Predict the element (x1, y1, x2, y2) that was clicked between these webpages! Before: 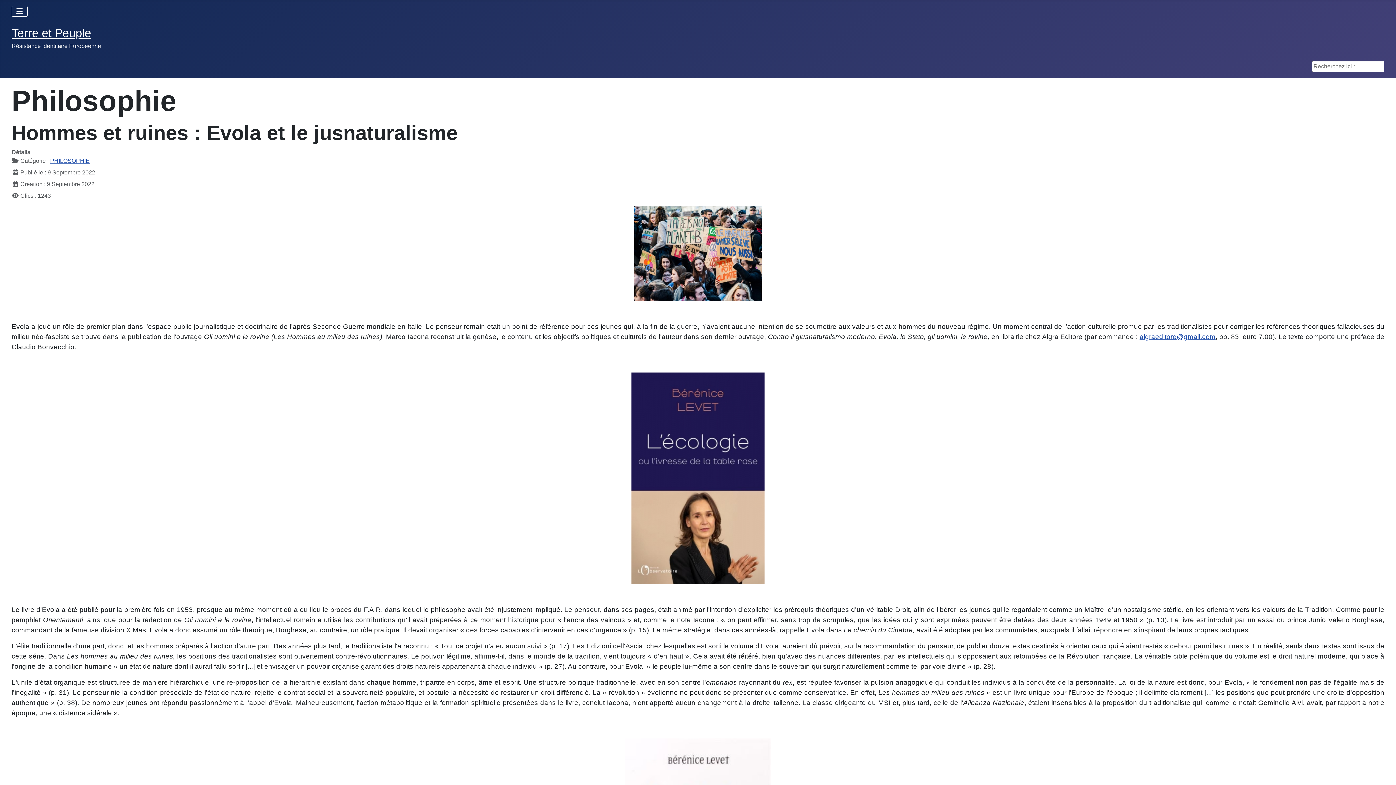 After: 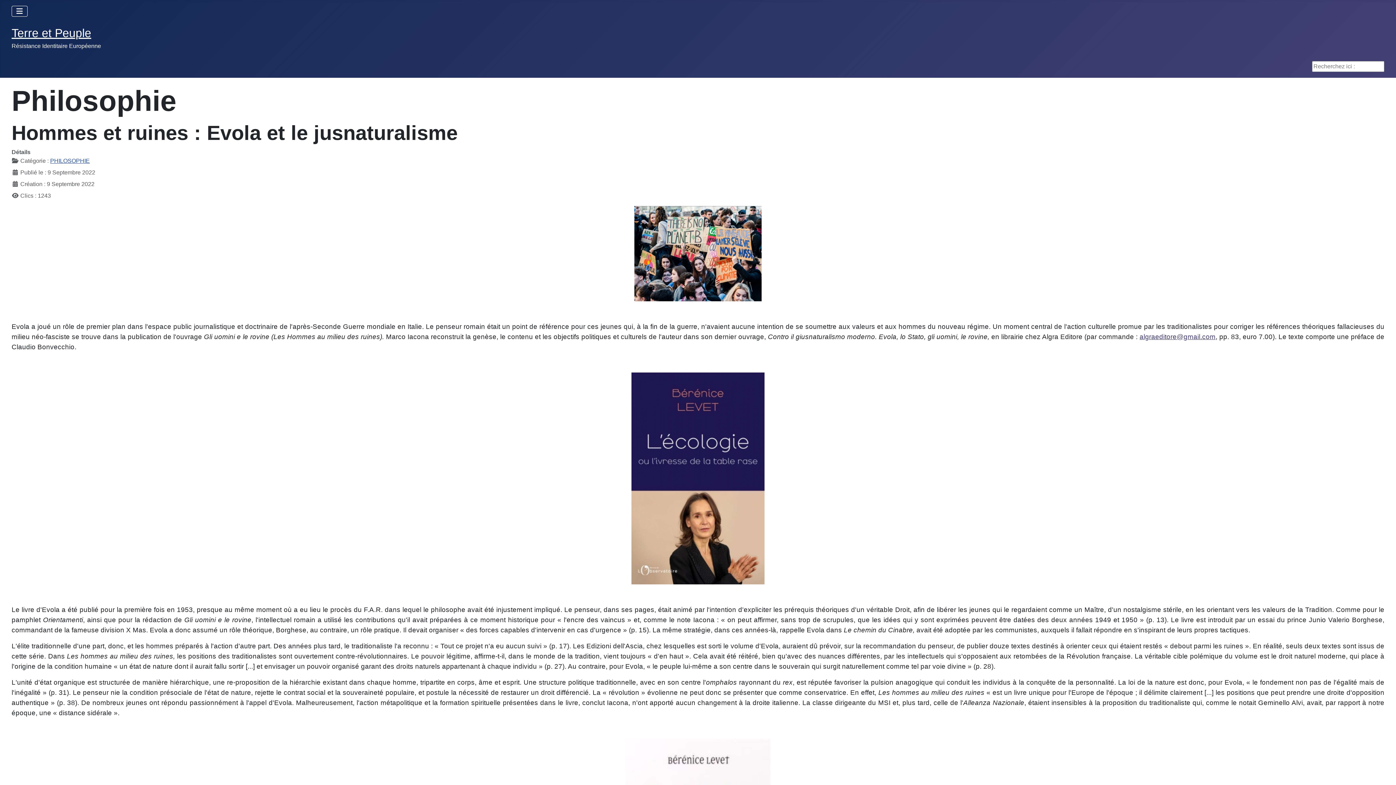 Action: bbox: (1139, 333, 1215, 340) label: algraeditore@gmail.com